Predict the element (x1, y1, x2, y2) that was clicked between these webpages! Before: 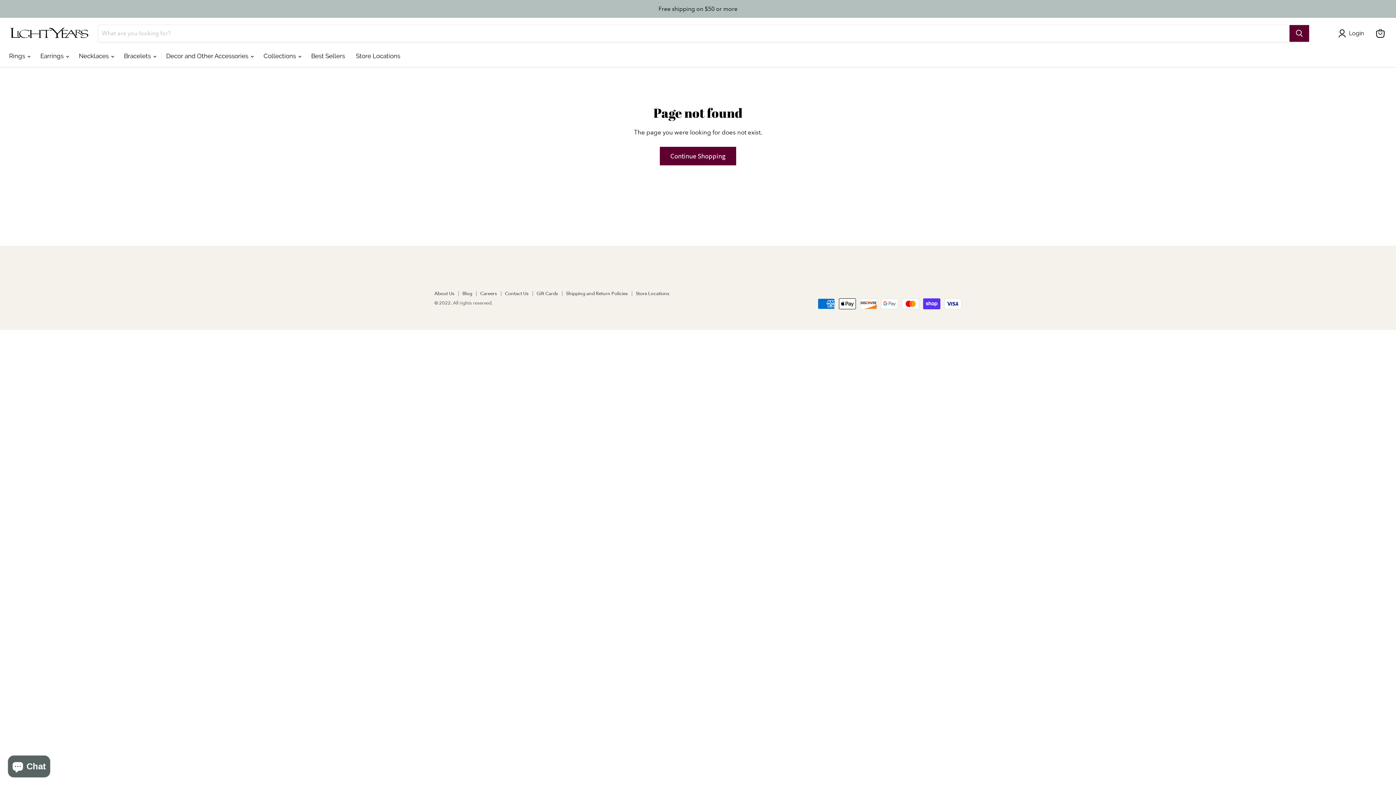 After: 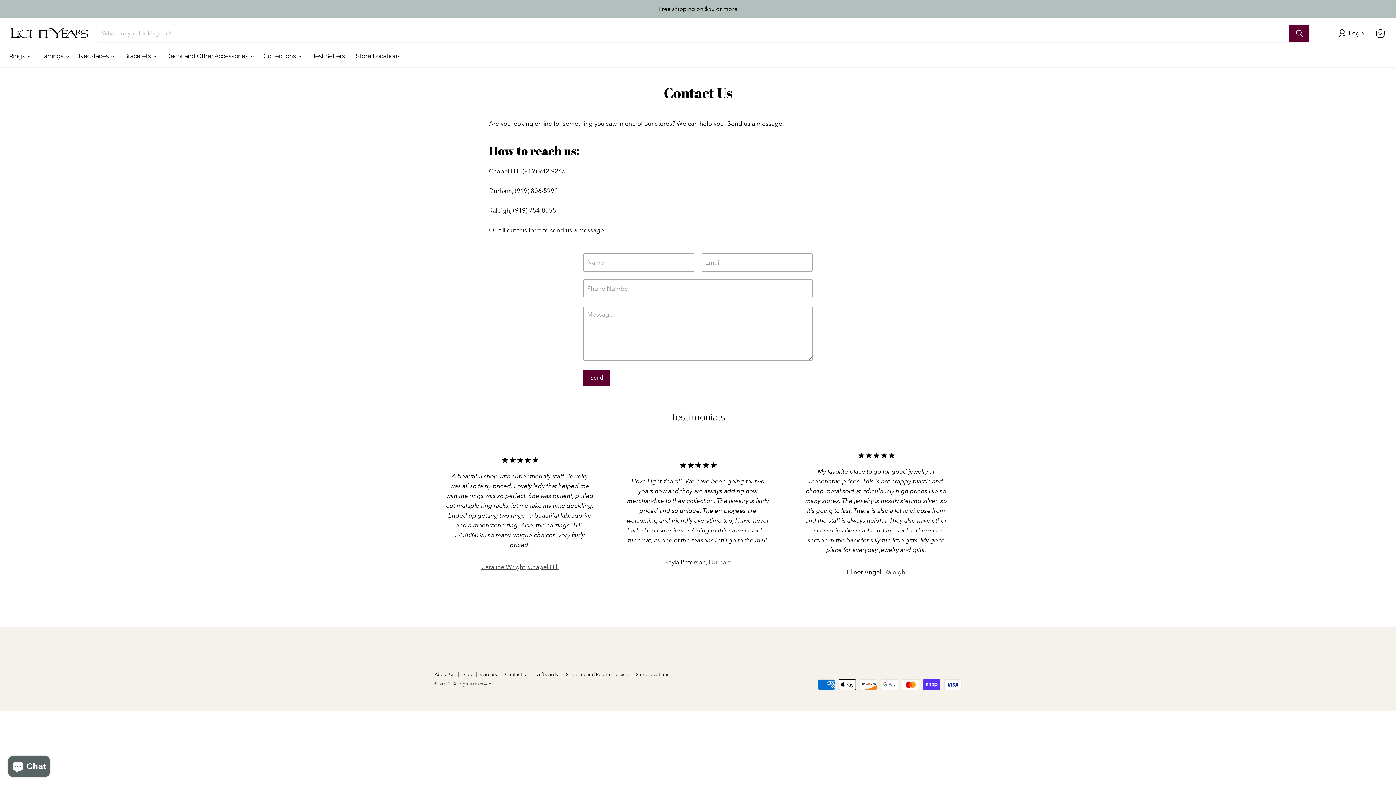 Action: label: Contact Us bbox: (505, 290, 528, 296)